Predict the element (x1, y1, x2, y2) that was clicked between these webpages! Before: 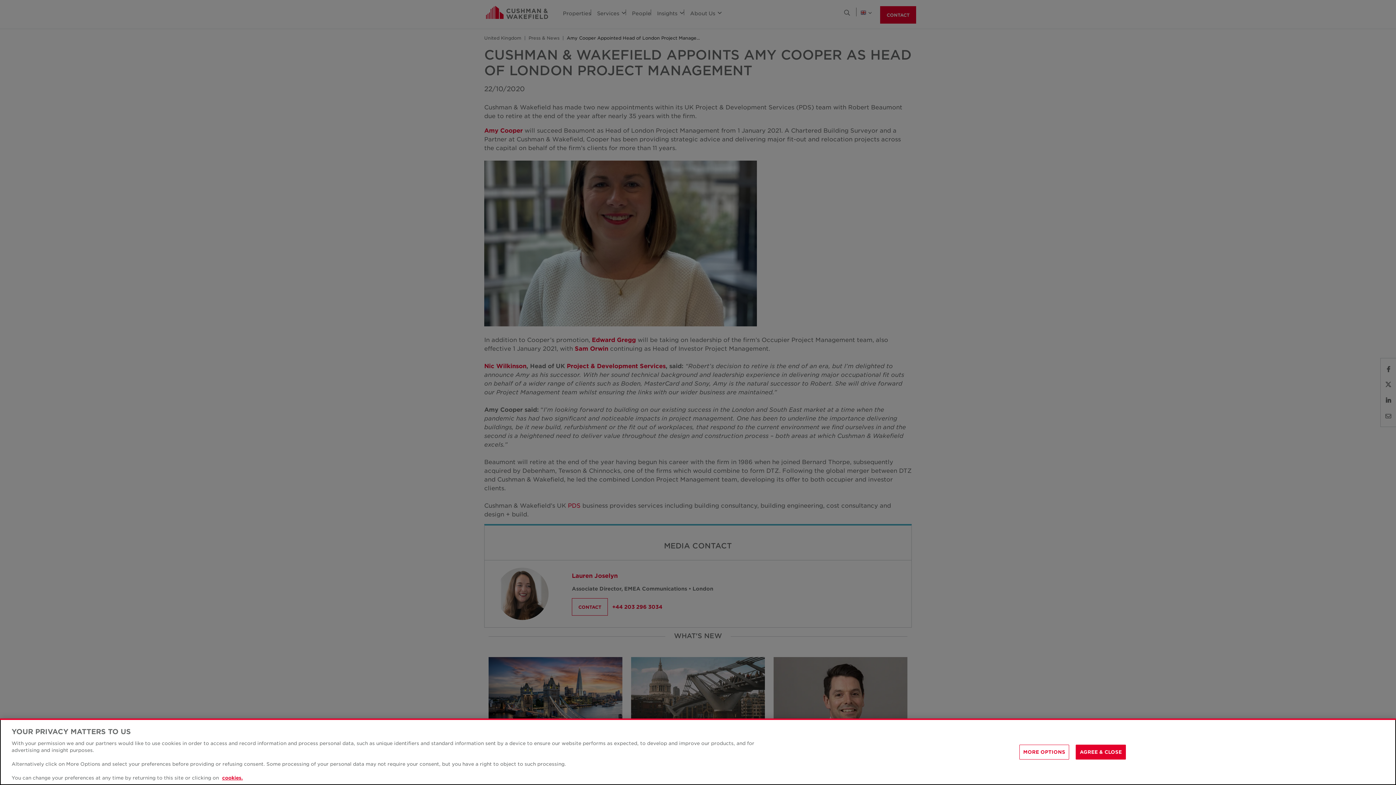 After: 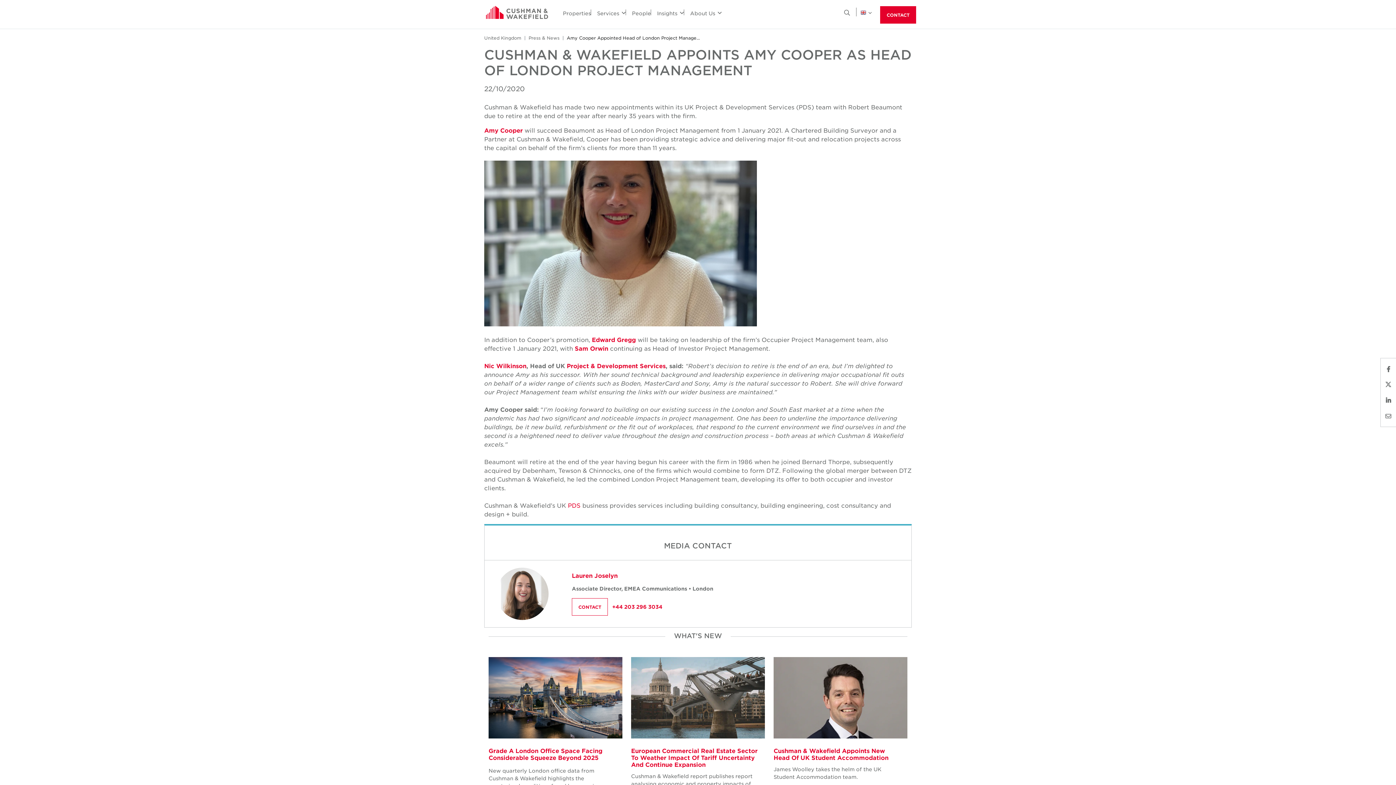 Action: label: AGREE & CLOSE bbox: (1076, 744, 1126, 759)